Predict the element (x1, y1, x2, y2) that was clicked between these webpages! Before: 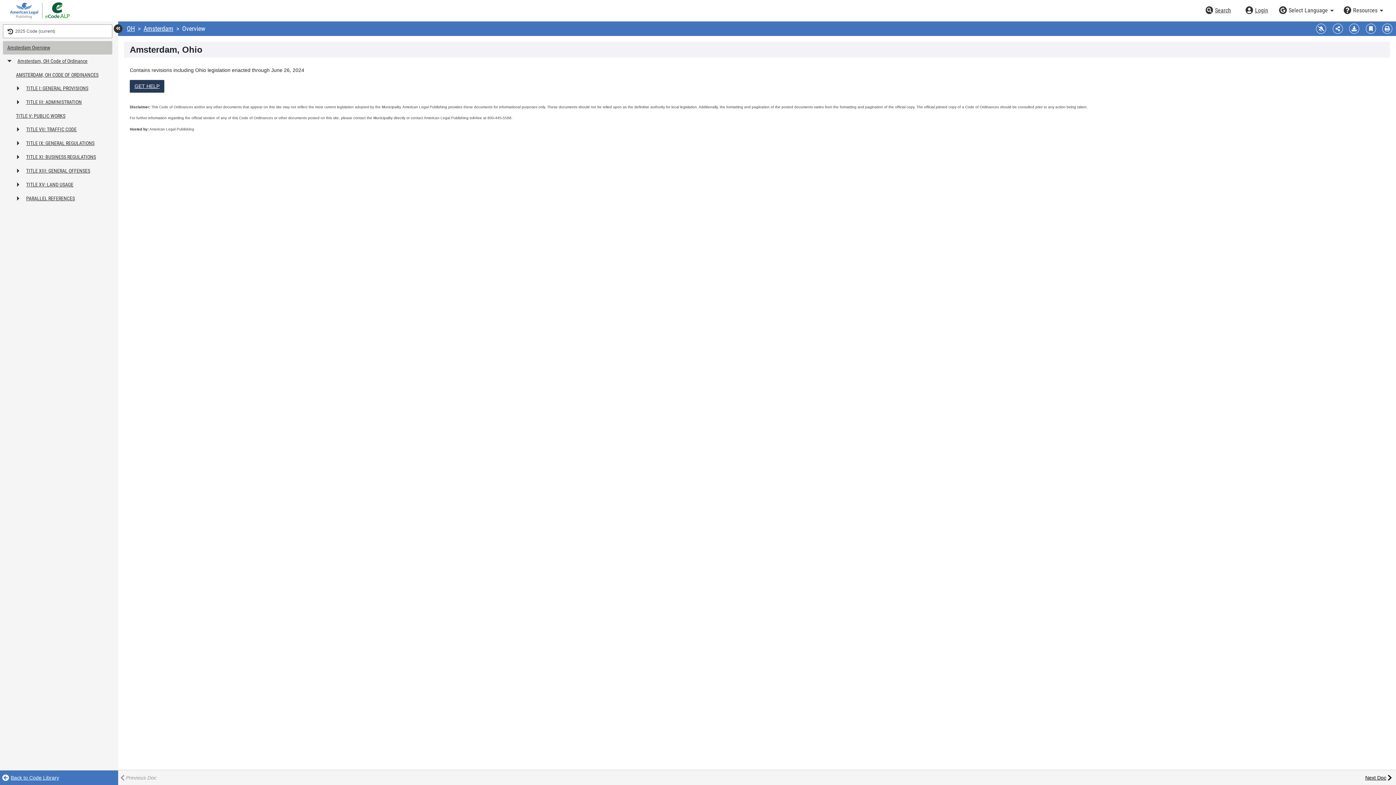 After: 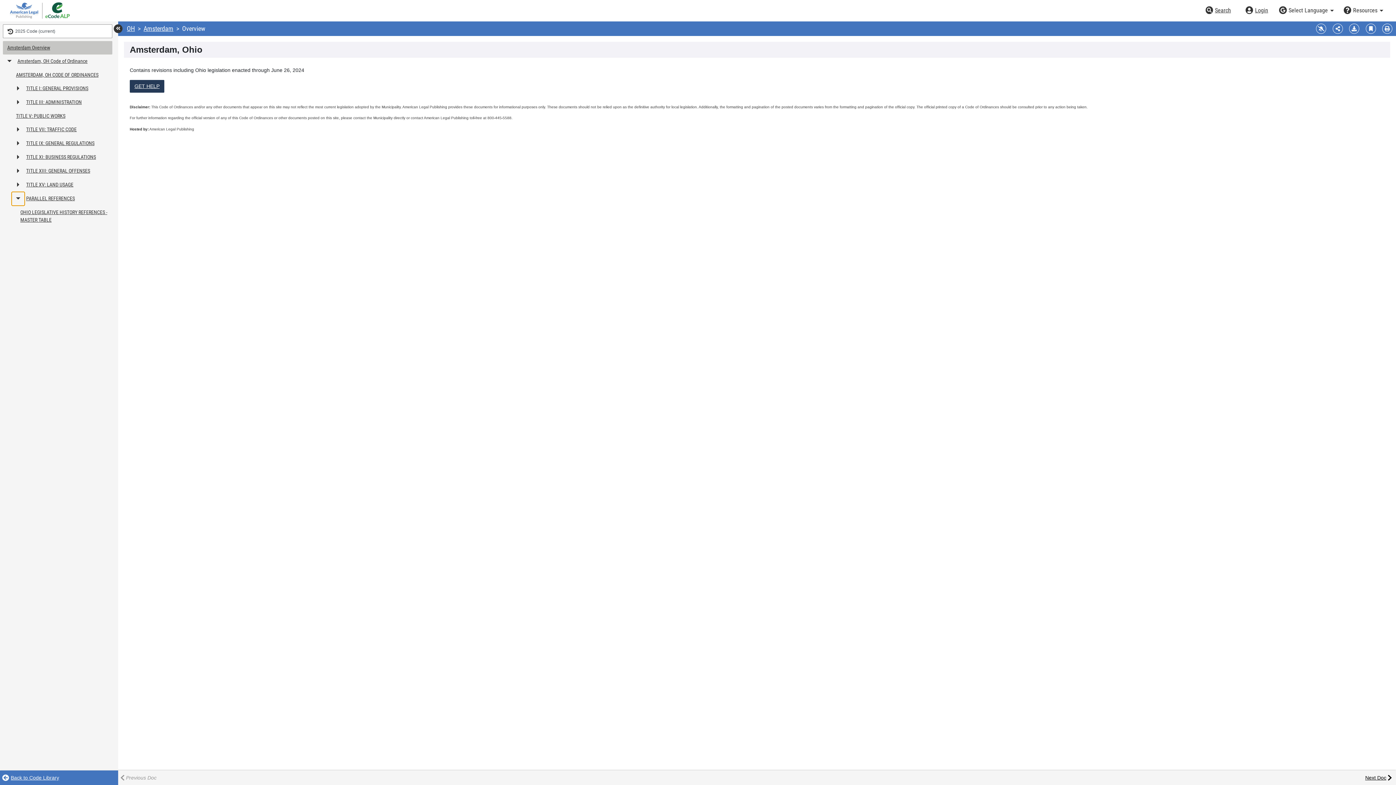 Action: label: Expand or collapse table of contents bbox: (11, 192, 24, 205)